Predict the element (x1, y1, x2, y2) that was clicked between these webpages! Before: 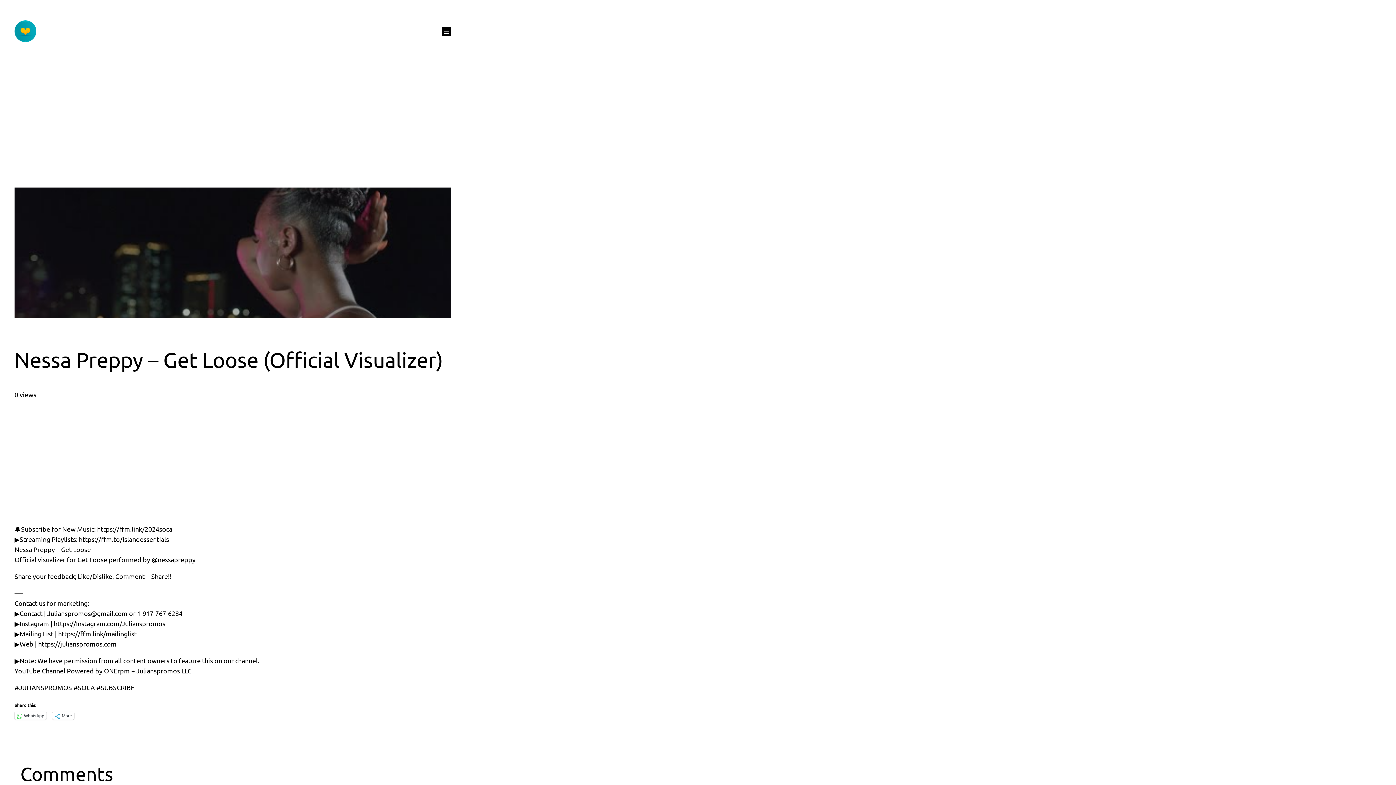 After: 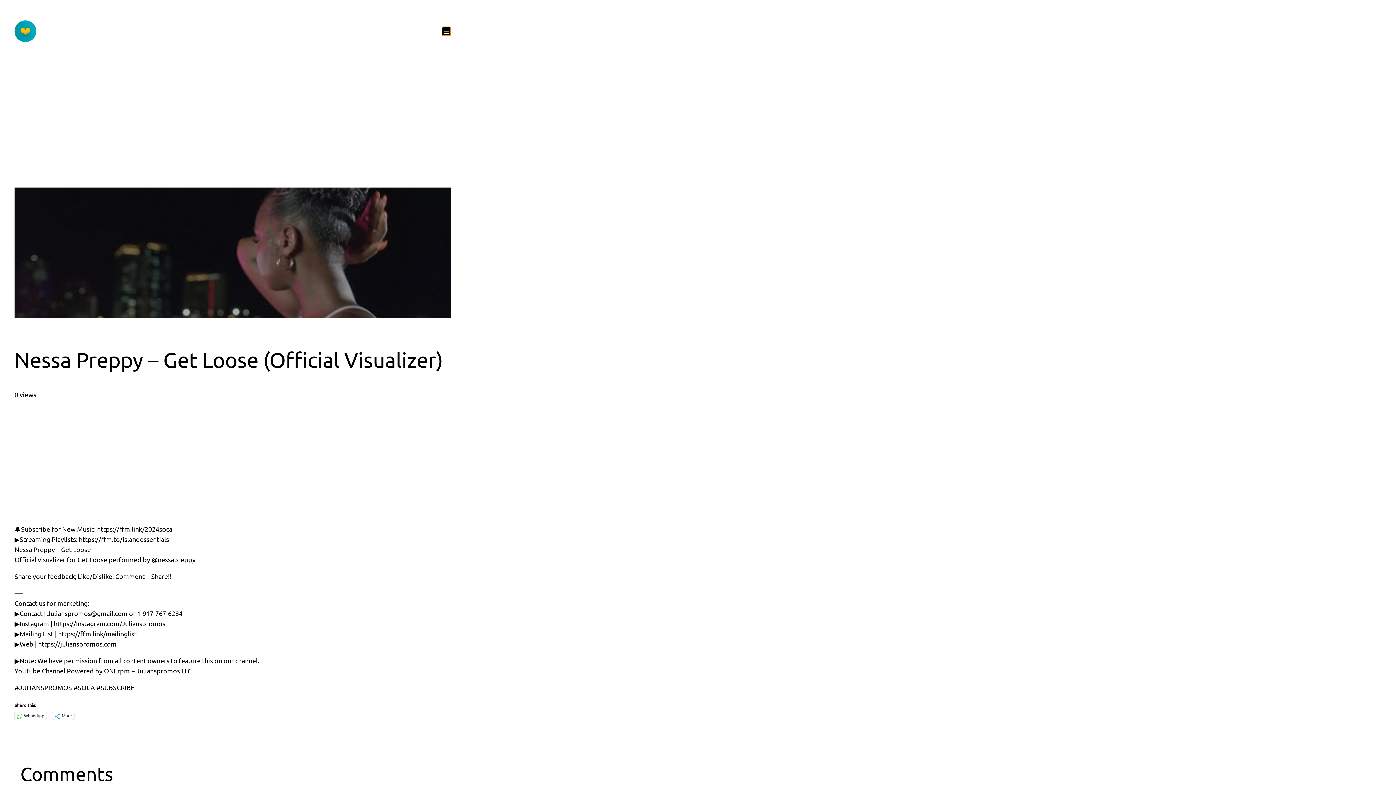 Action: bbox: (442, 26, 450, 35) label: Open menu